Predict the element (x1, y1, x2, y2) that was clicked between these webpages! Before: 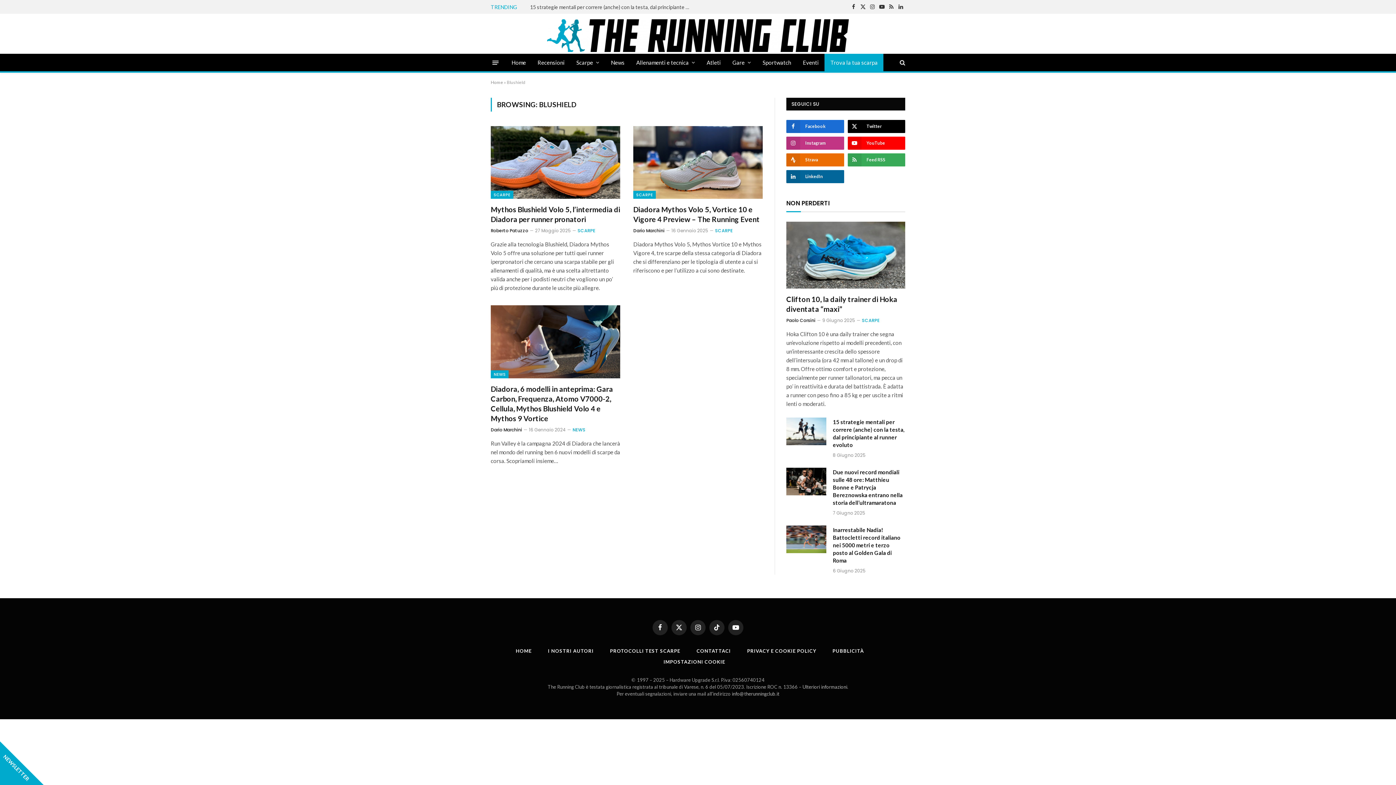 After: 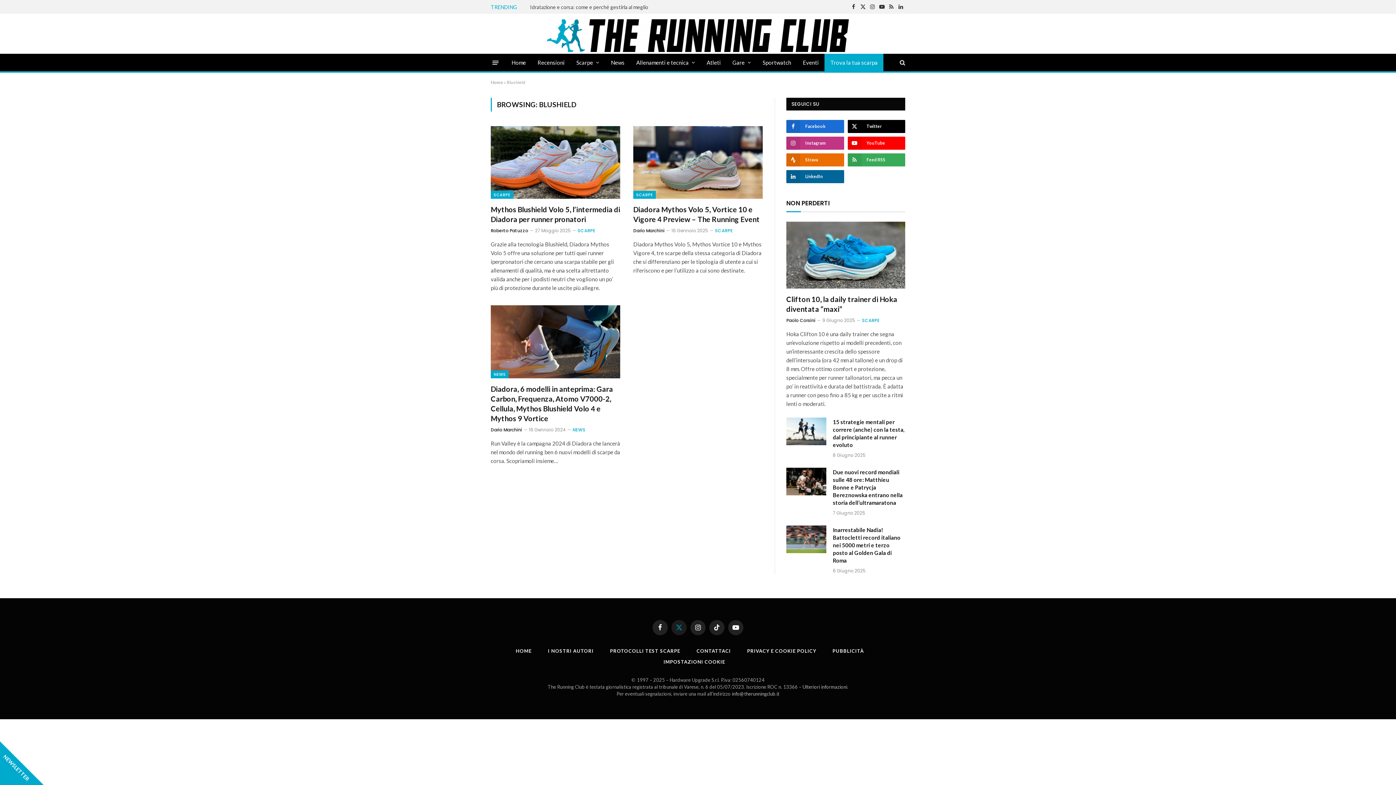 Action: bbox: (671, 620, 686, 635) label: X (Twitter)